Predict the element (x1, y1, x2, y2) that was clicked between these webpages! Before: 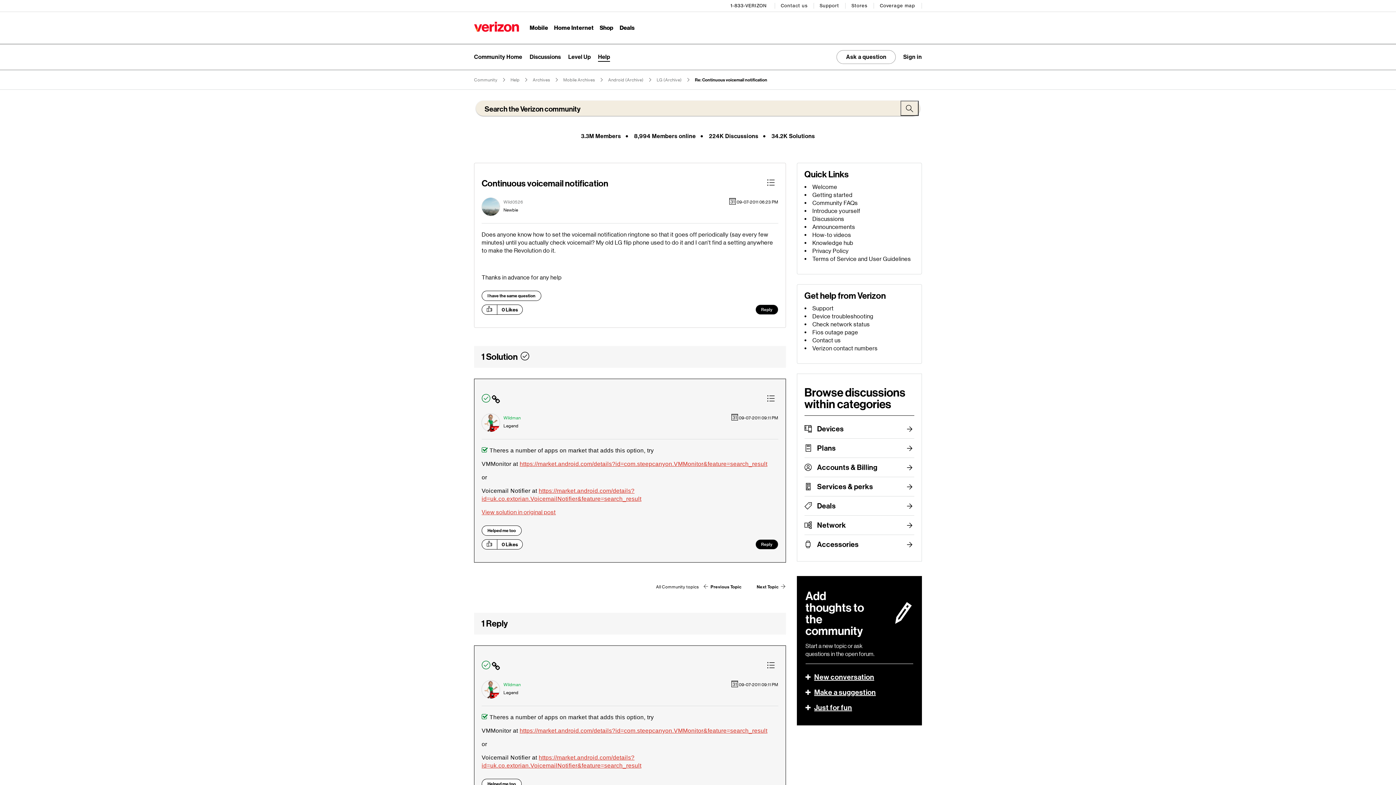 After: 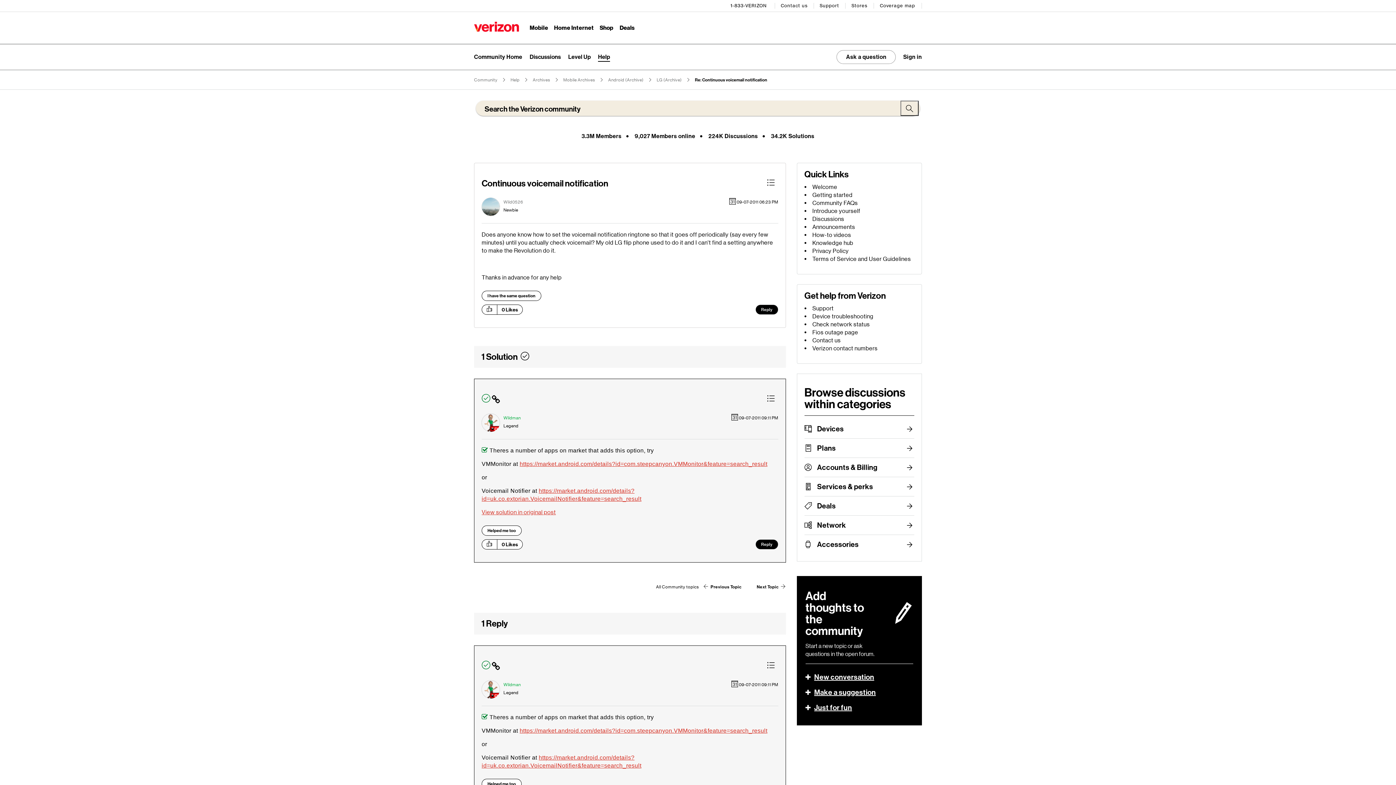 Action: bbox: (481, 394, 490, 404)